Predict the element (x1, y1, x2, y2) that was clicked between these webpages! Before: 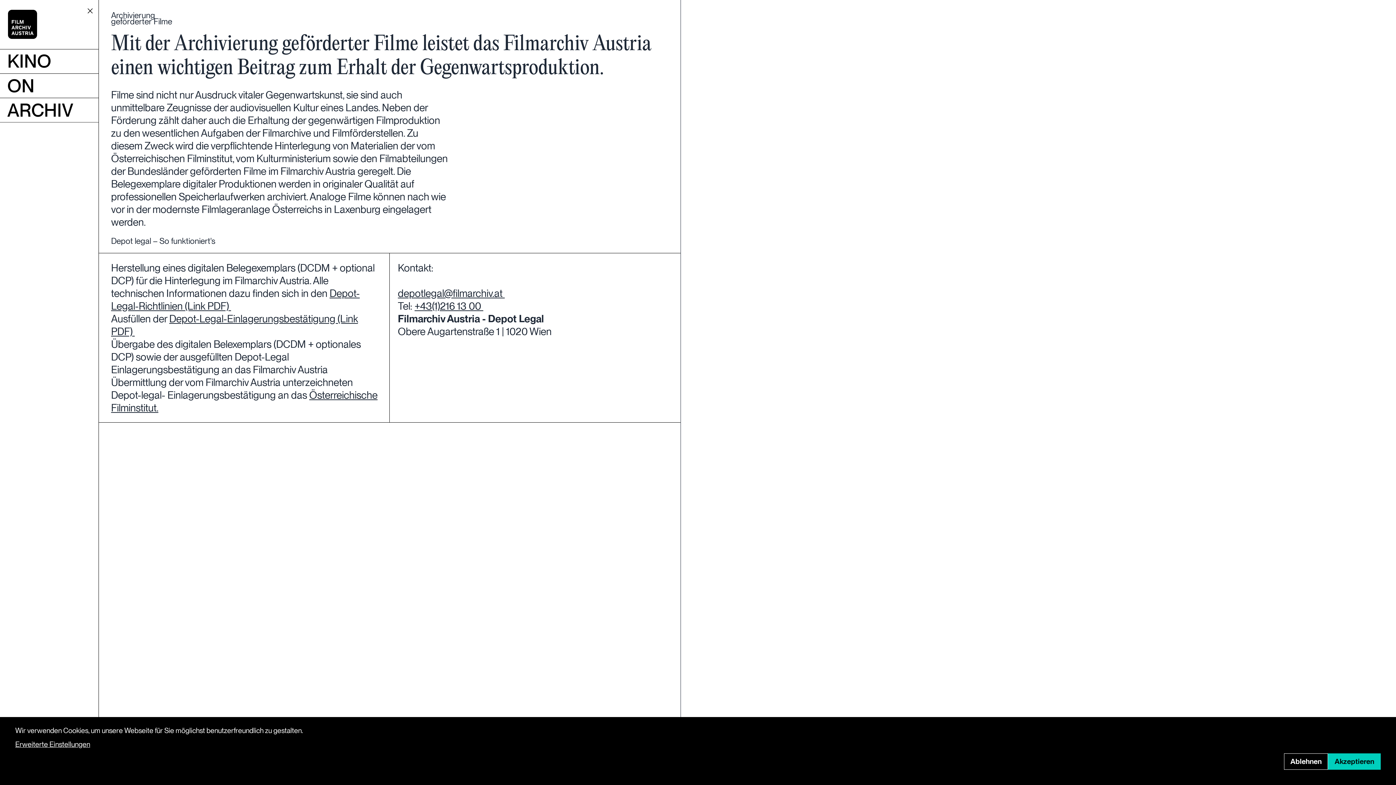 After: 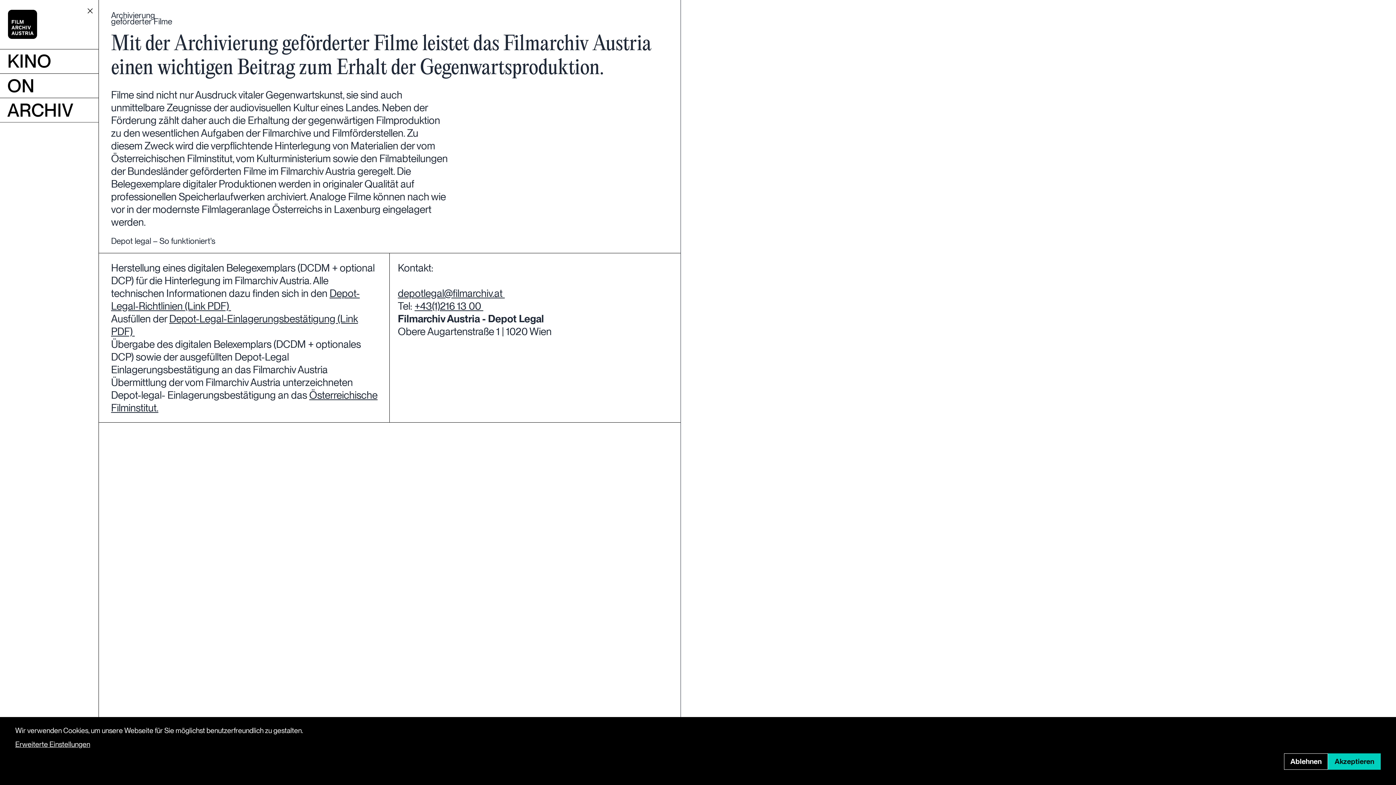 Action: label: +43(1)216 13 00  bbox: (414, 299, 483, 312)